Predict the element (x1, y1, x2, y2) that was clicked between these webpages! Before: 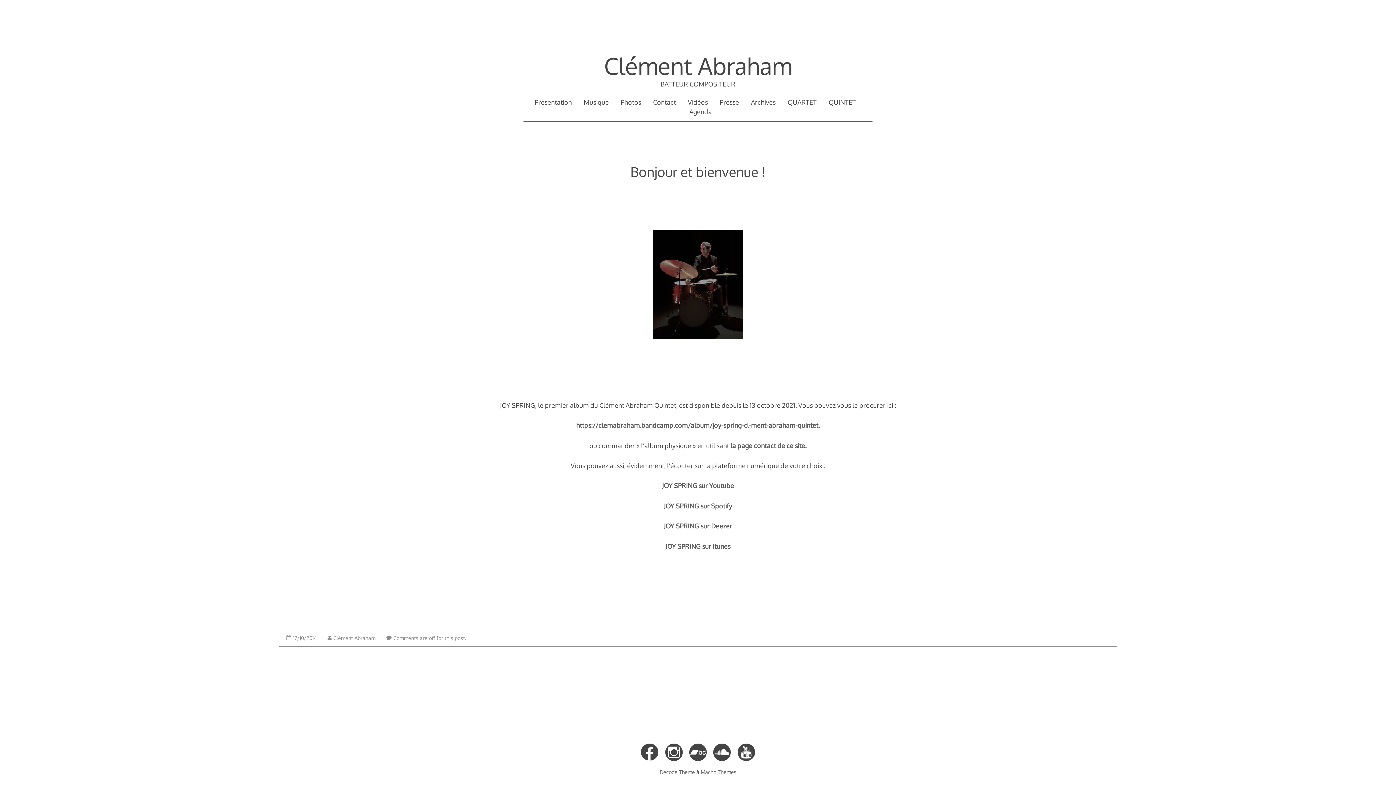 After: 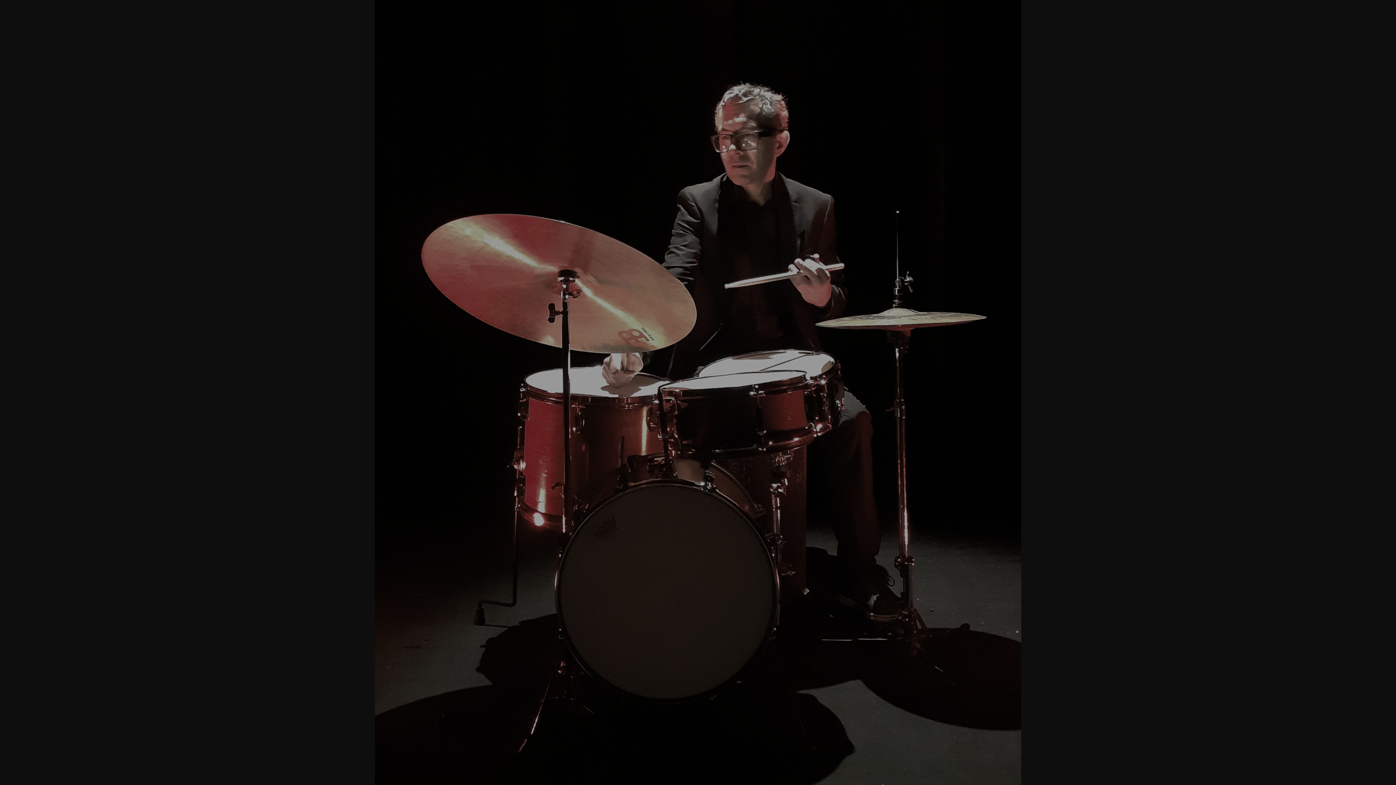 Action: bbox: (286, 230, 1109, 339)